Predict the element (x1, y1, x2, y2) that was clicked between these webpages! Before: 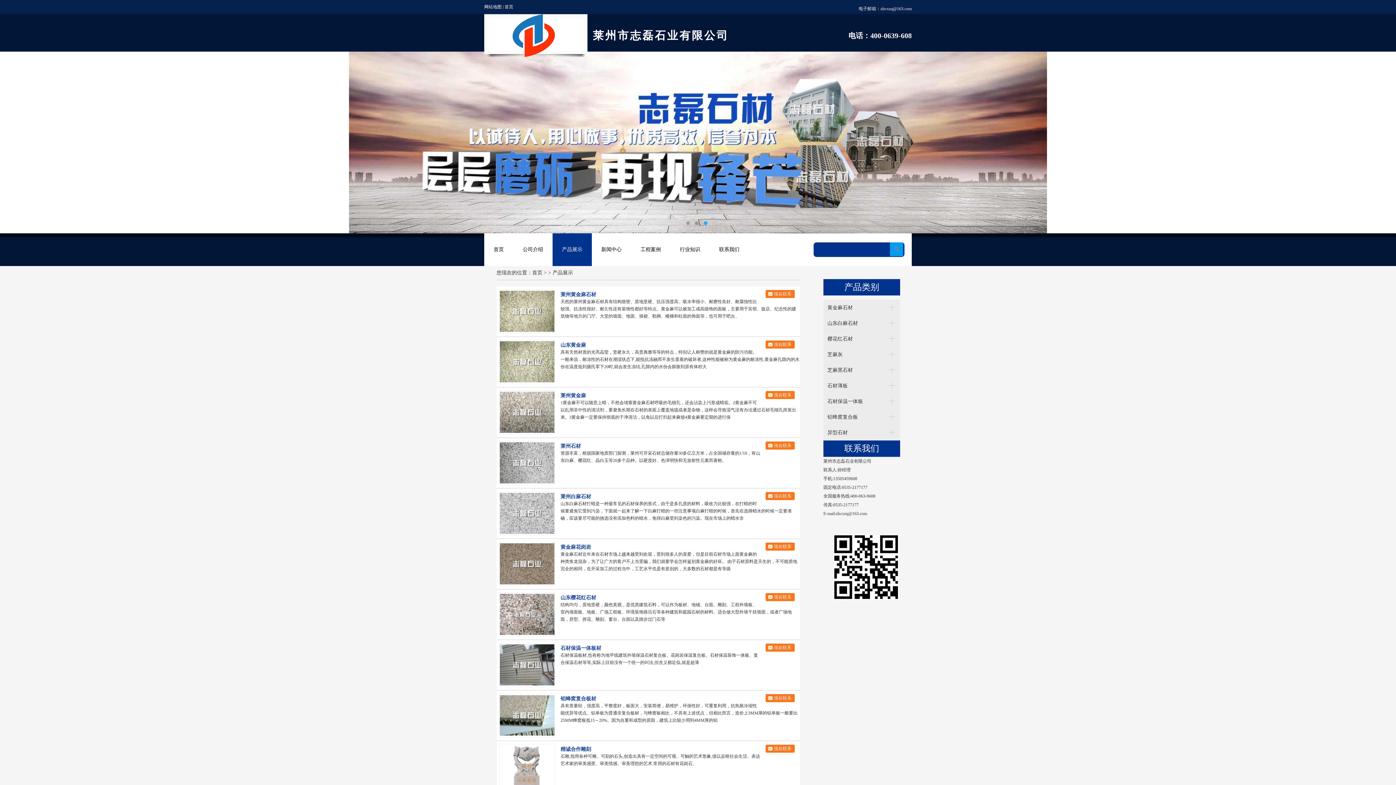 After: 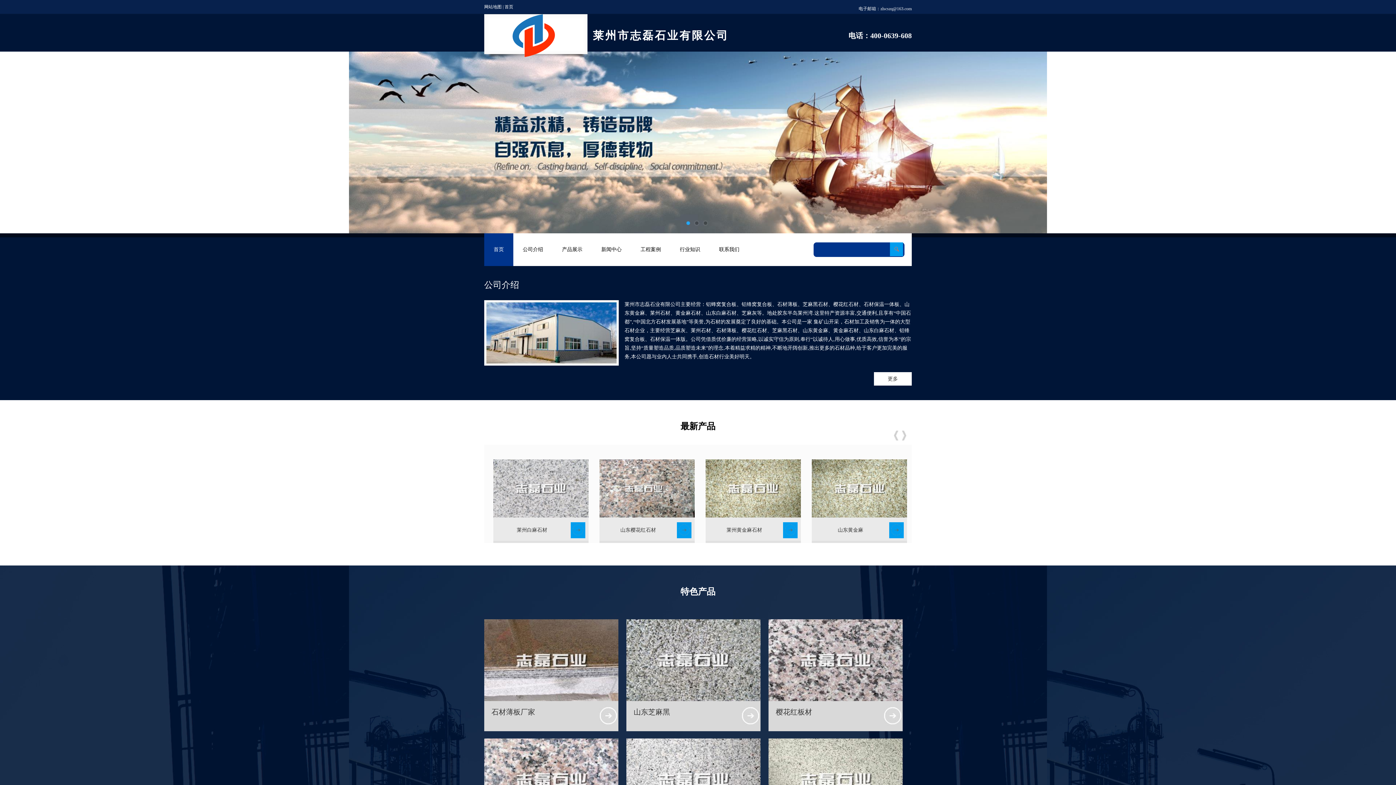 Action: bbox: (484, 14, 587, 57)